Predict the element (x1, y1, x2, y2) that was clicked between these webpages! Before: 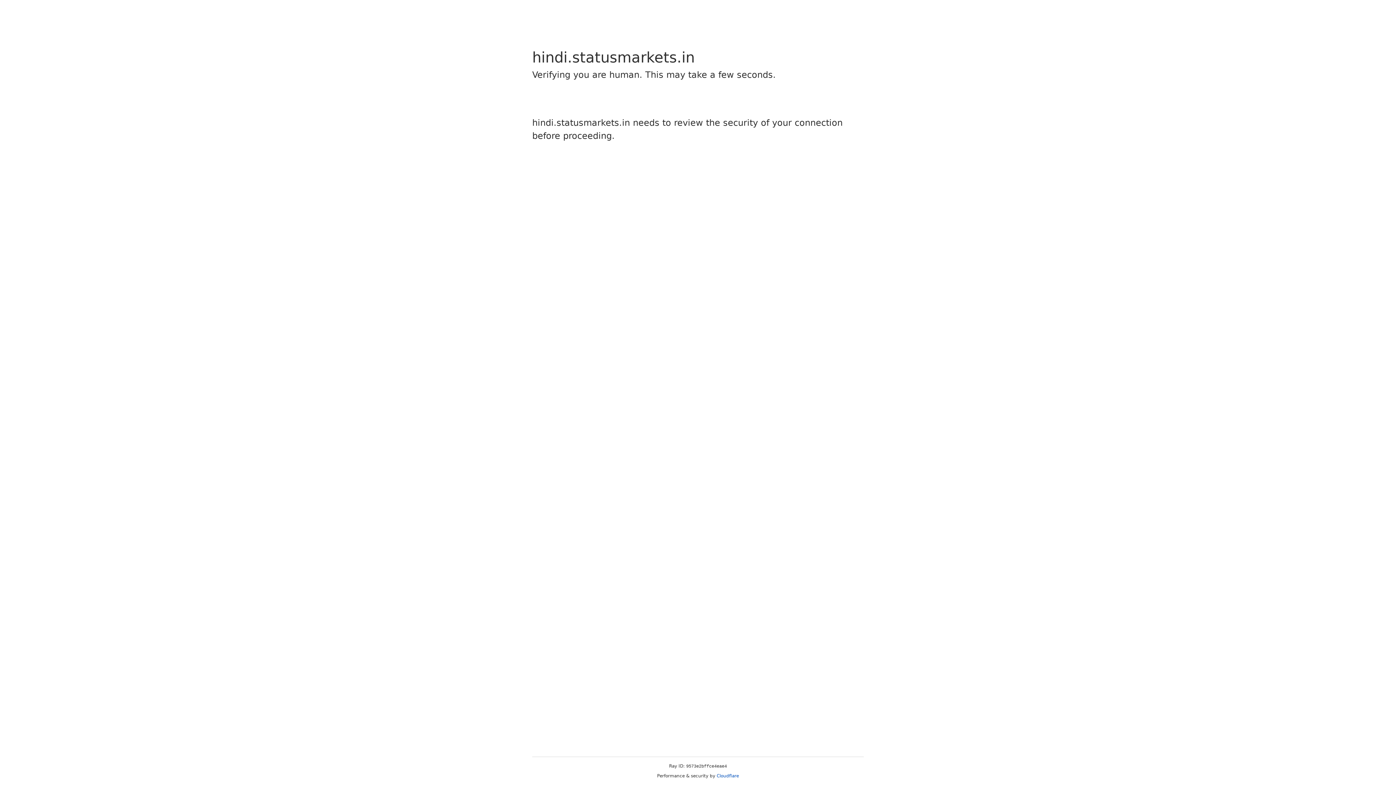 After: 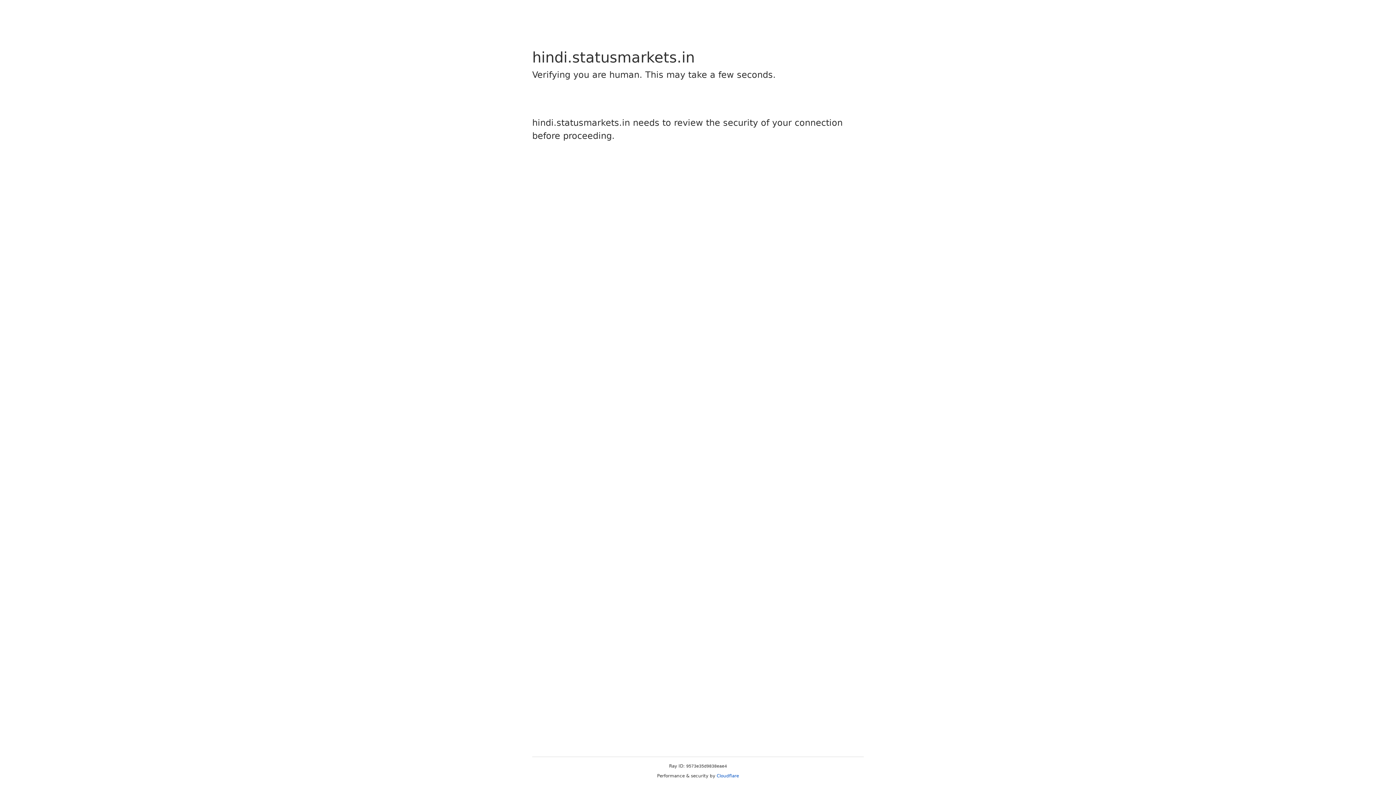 Action: bbox: (716, 773, 739, 778) label: Cloudflare